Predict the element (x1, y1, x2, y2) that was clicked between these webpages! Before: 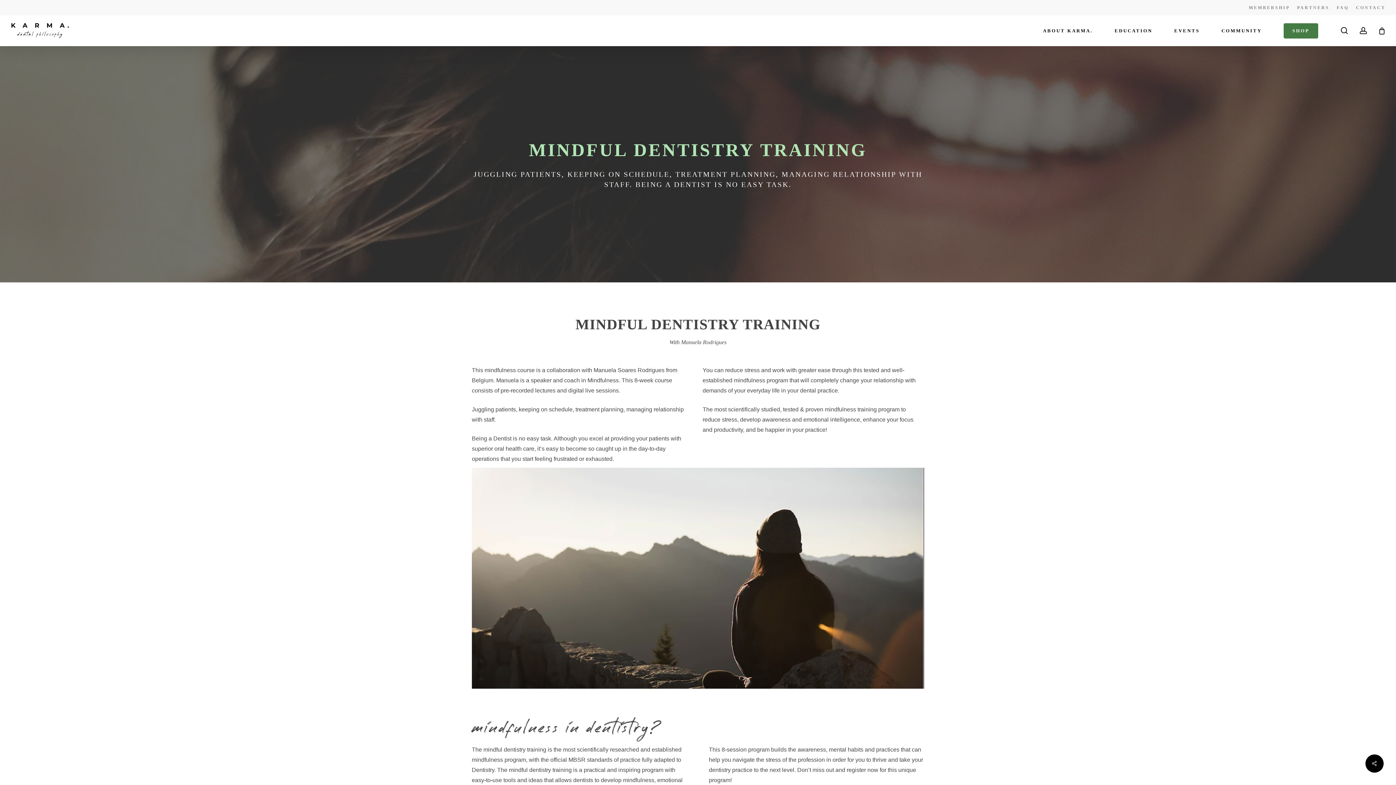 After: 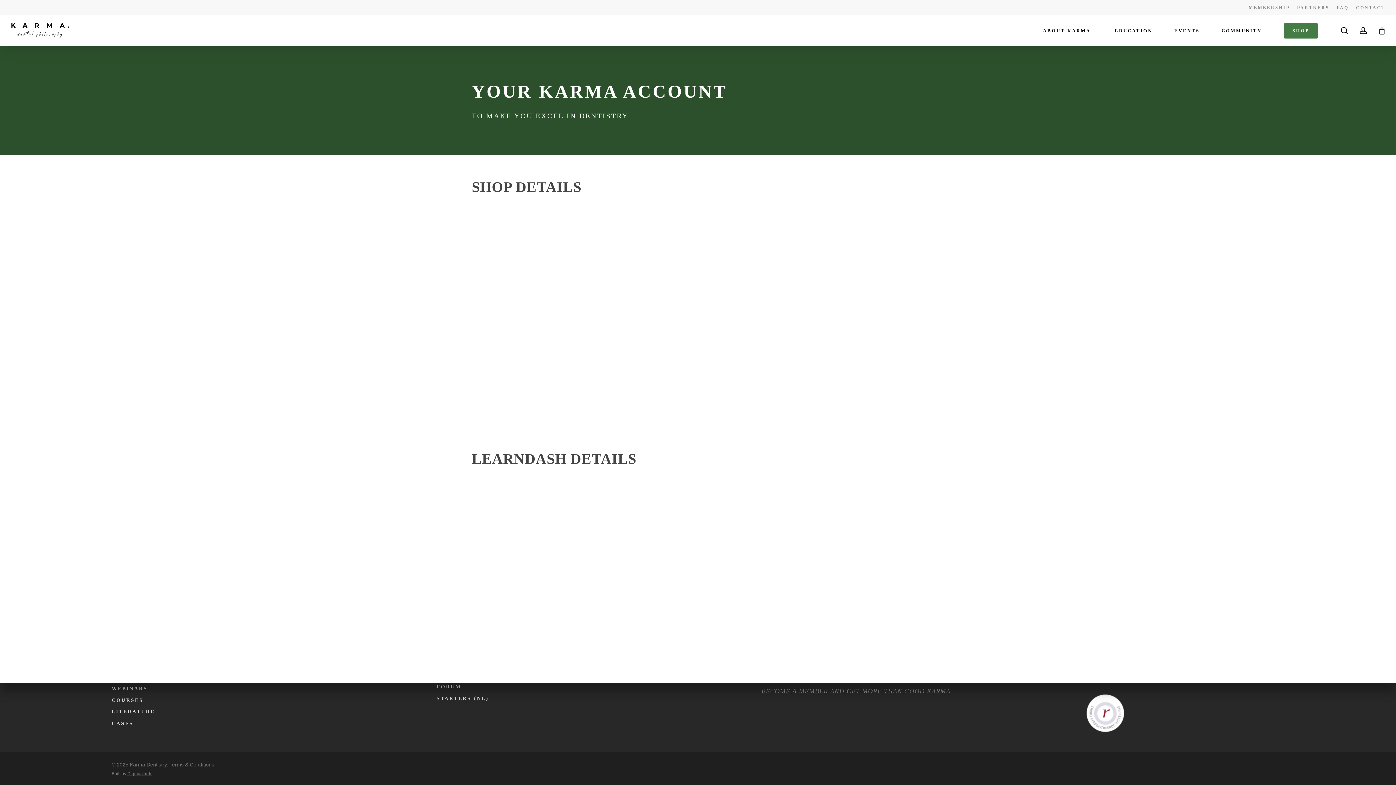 Action: bbox: (1359, 26, 1368, 34) label: account